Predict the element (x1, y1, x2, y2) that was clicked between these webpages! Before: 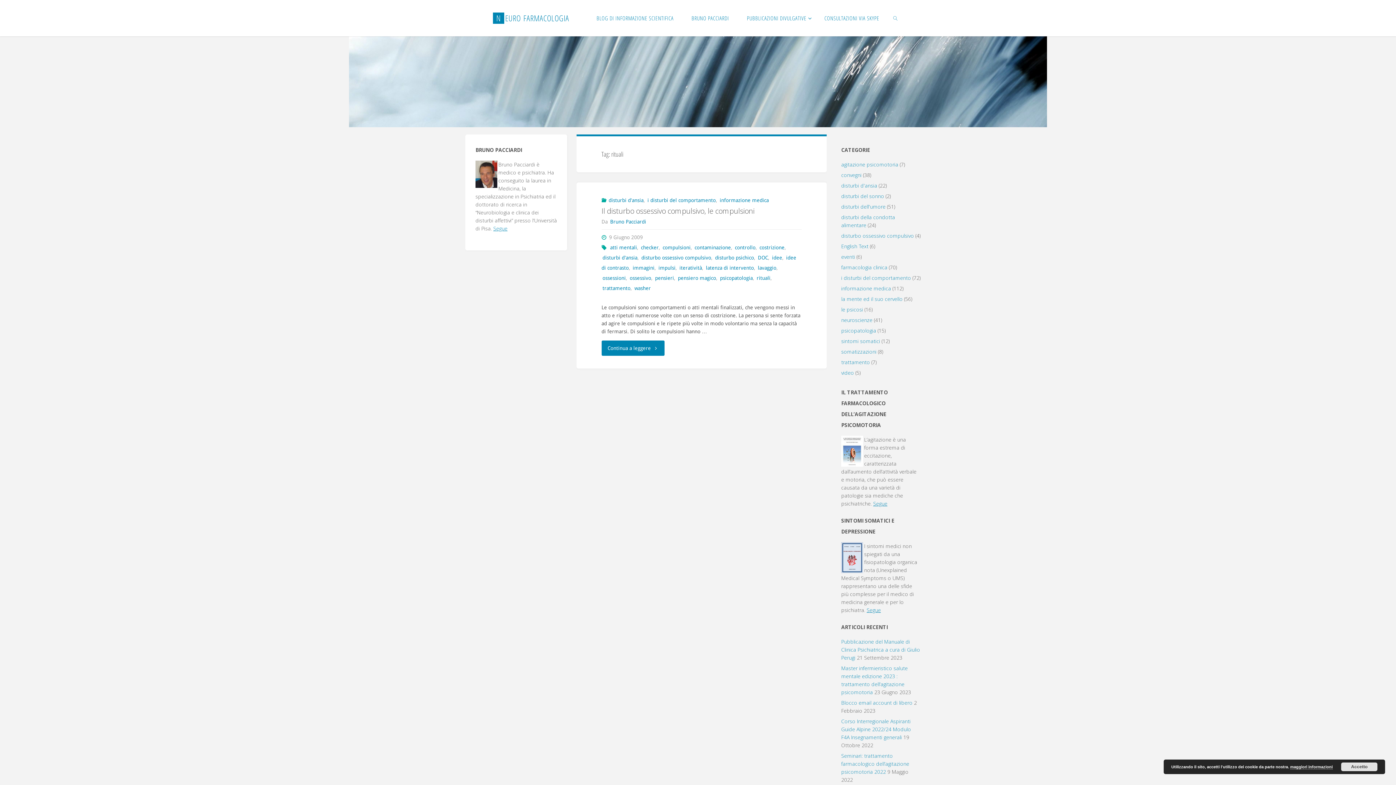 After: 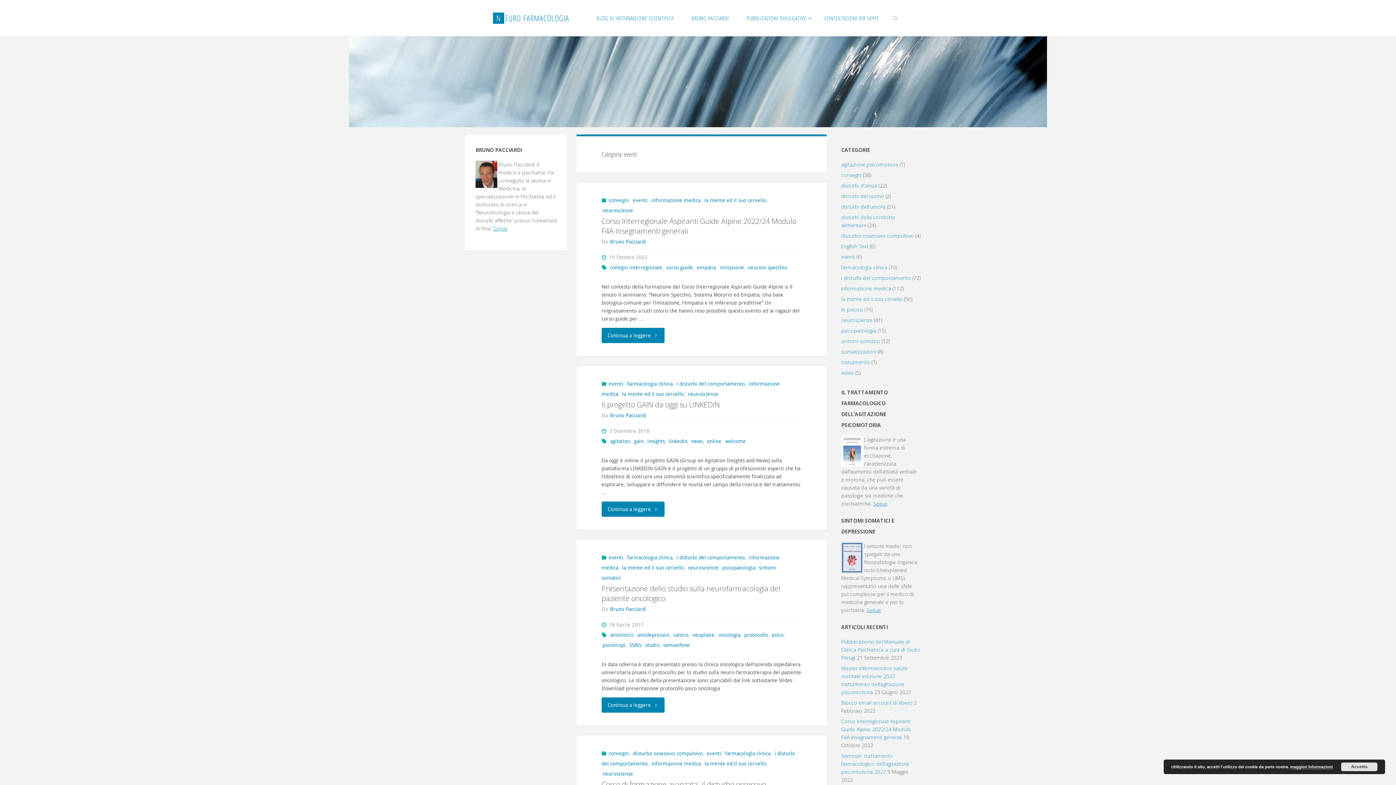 Action: label: eventi bbox: (841, 253, 855, 260)